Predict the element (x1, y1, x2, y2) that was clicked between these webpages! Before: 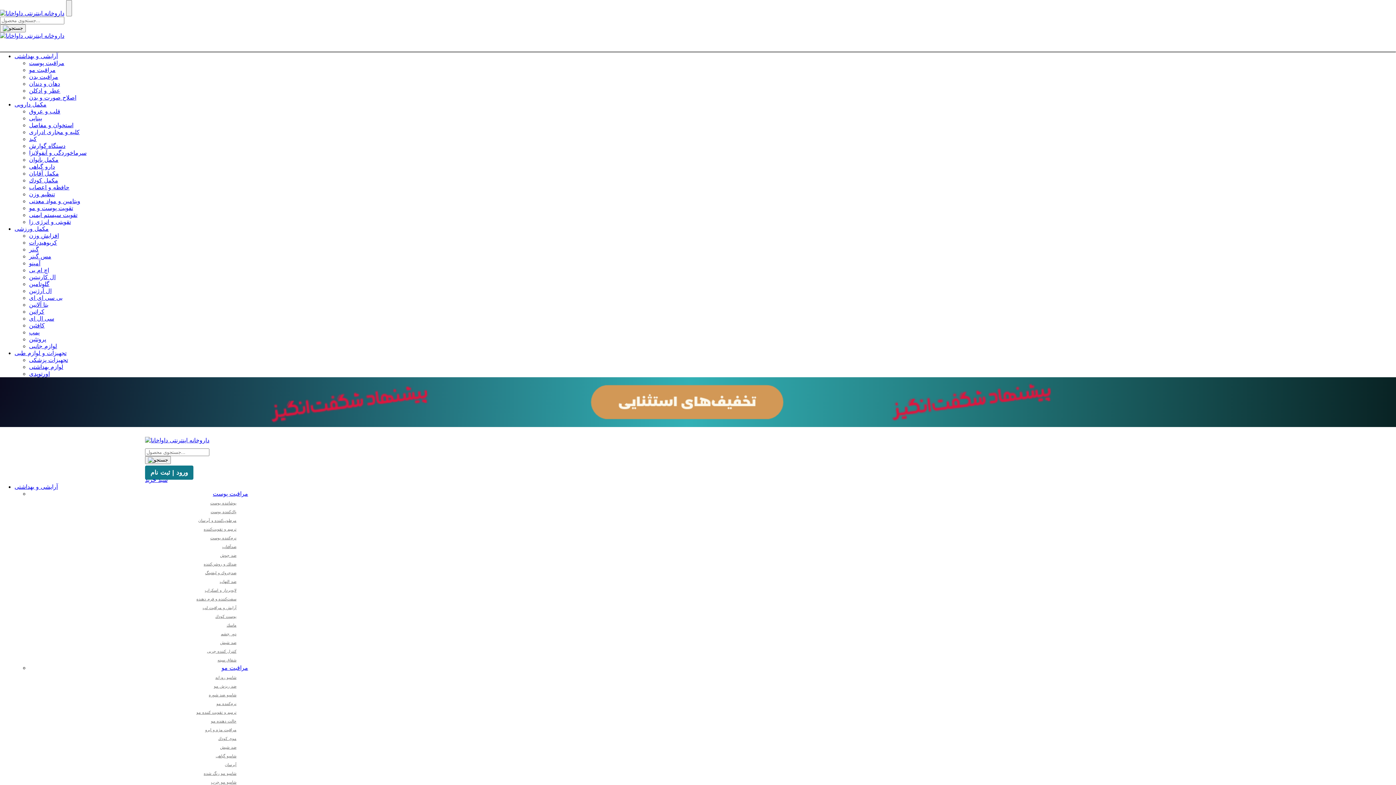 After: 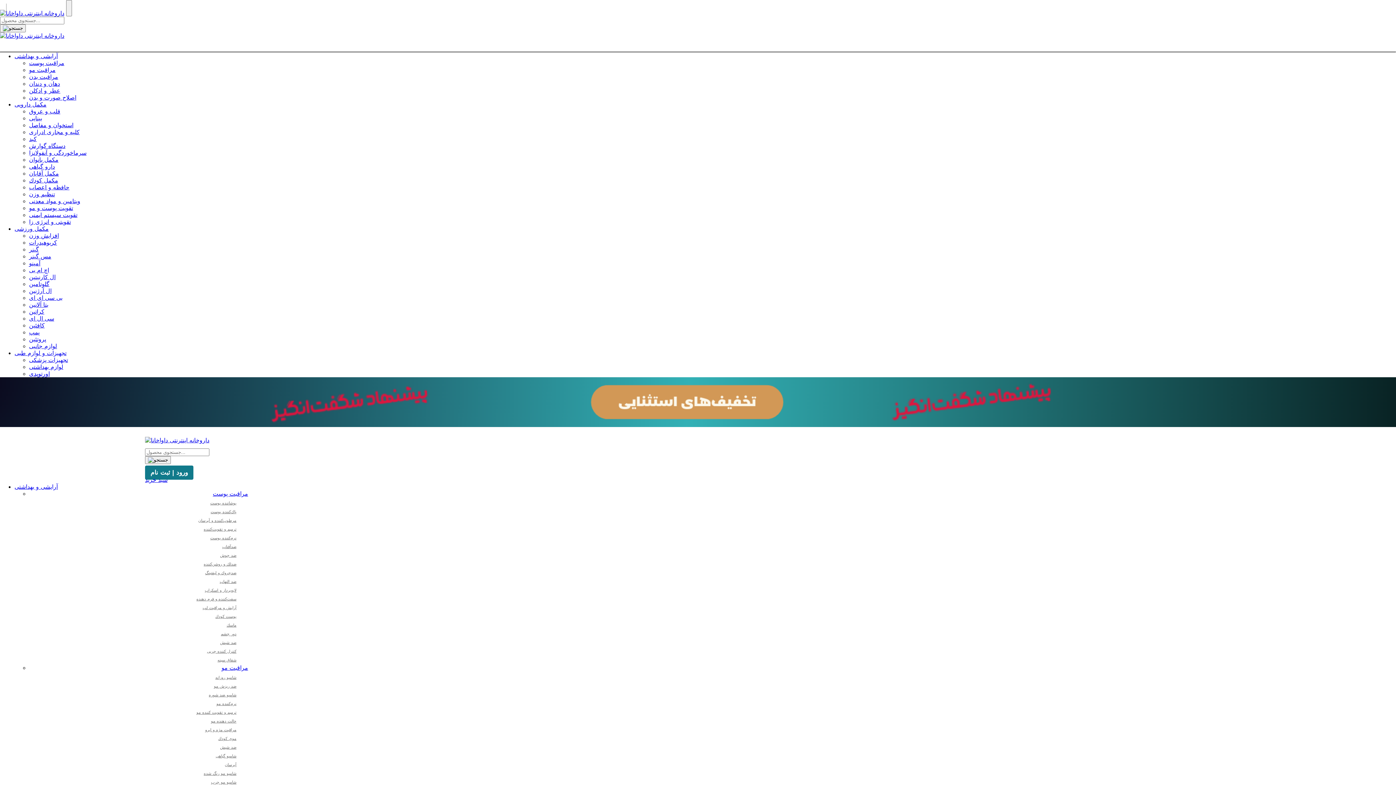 Action: label: شامپو حجم دهنده مو bbox: (188, 768, 249, 776)